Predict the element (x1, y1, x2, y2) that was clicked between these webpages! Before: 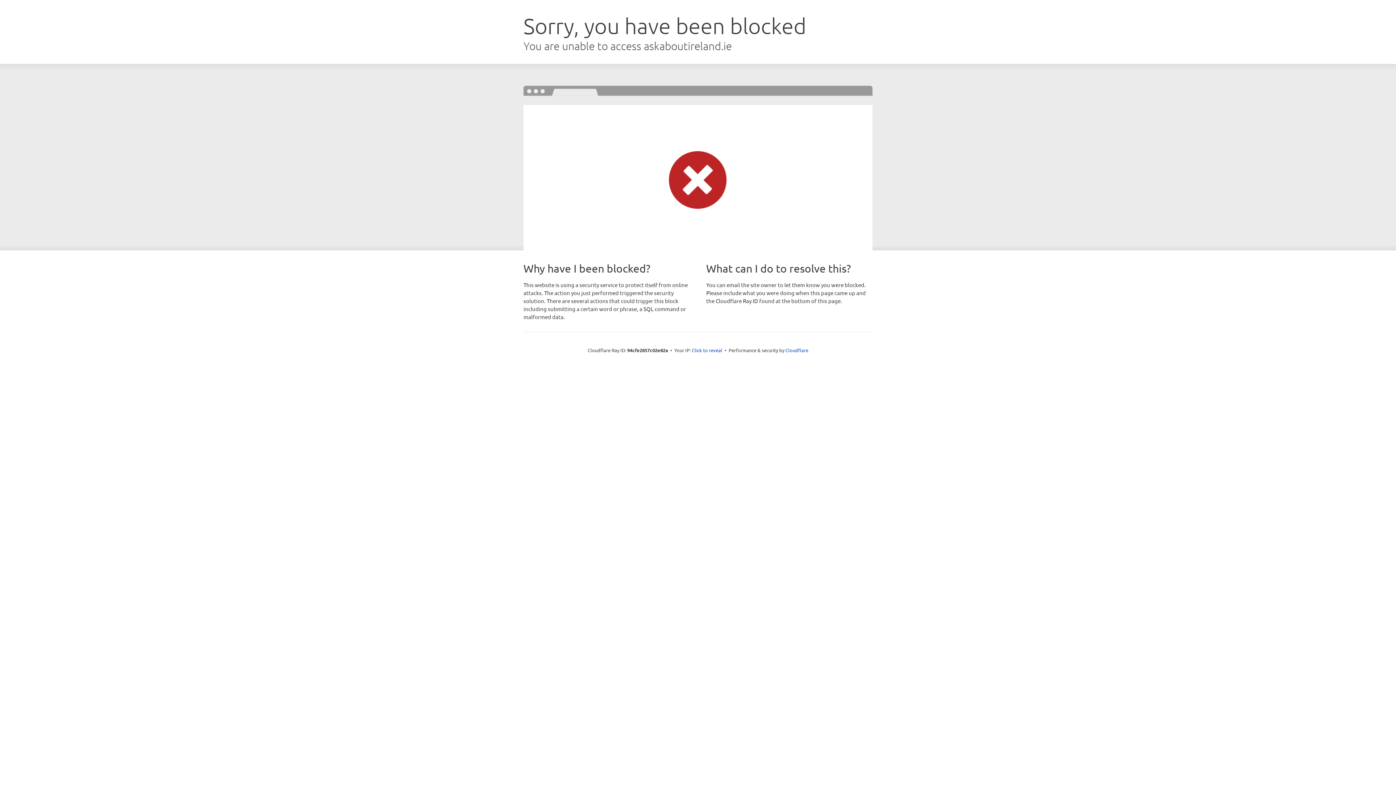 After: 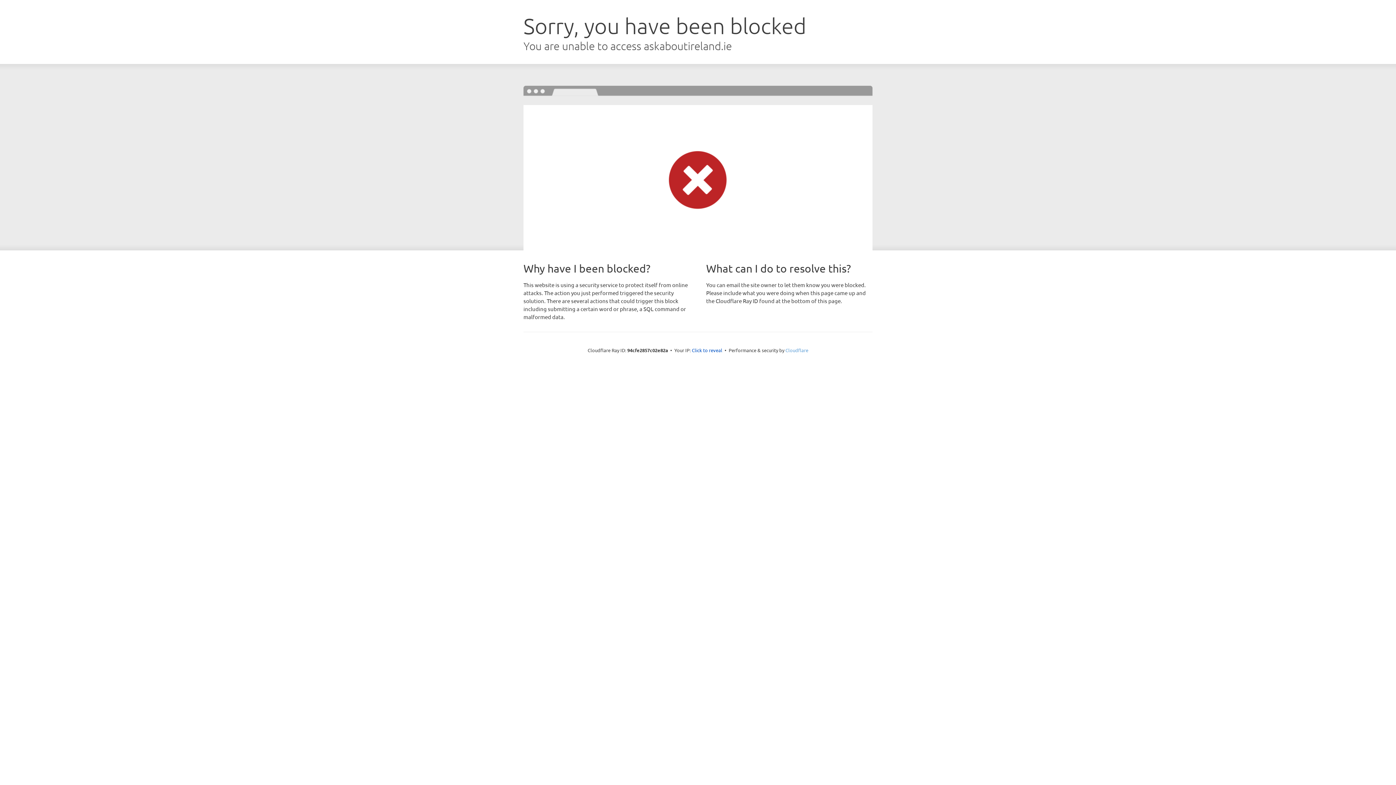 Action: label: Cloudflare bbox: (785, 347, 808, 353)